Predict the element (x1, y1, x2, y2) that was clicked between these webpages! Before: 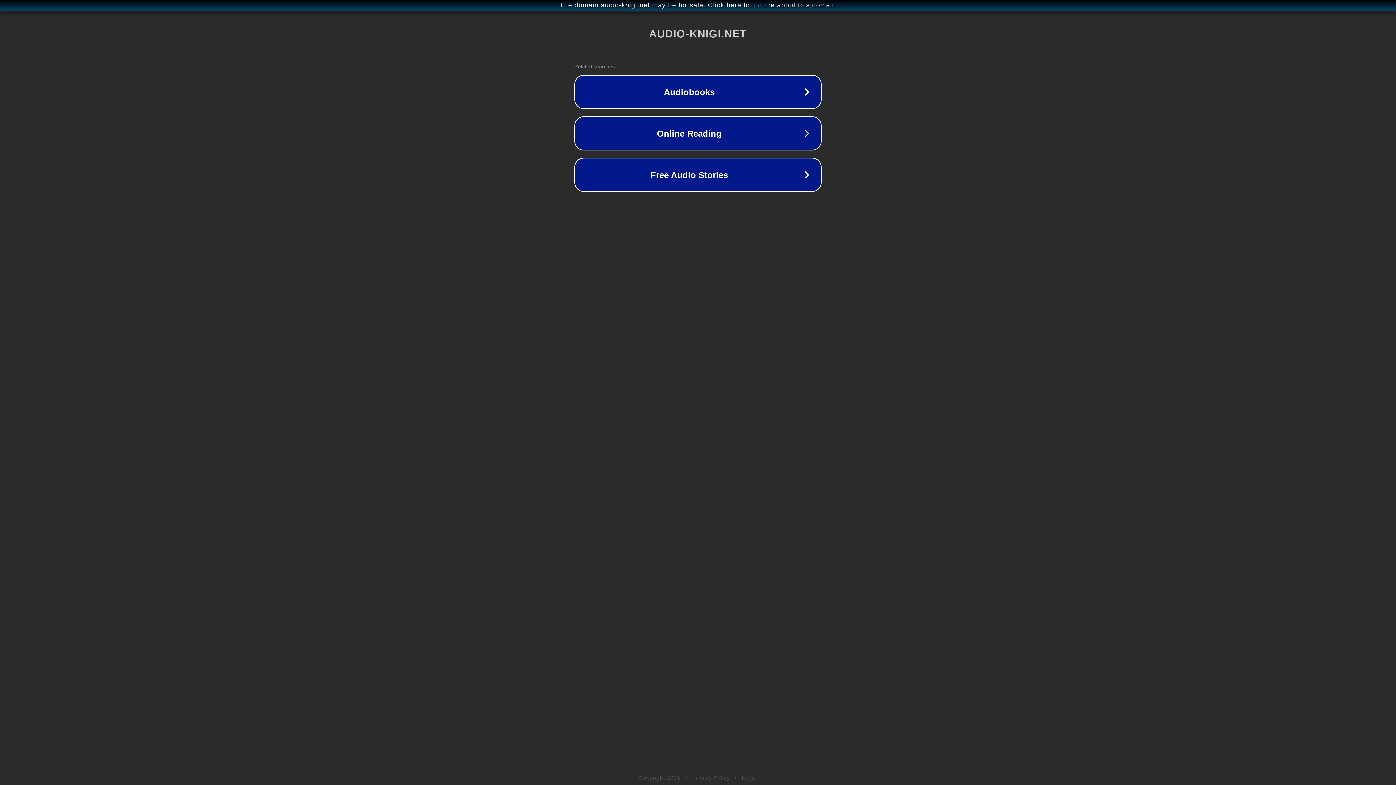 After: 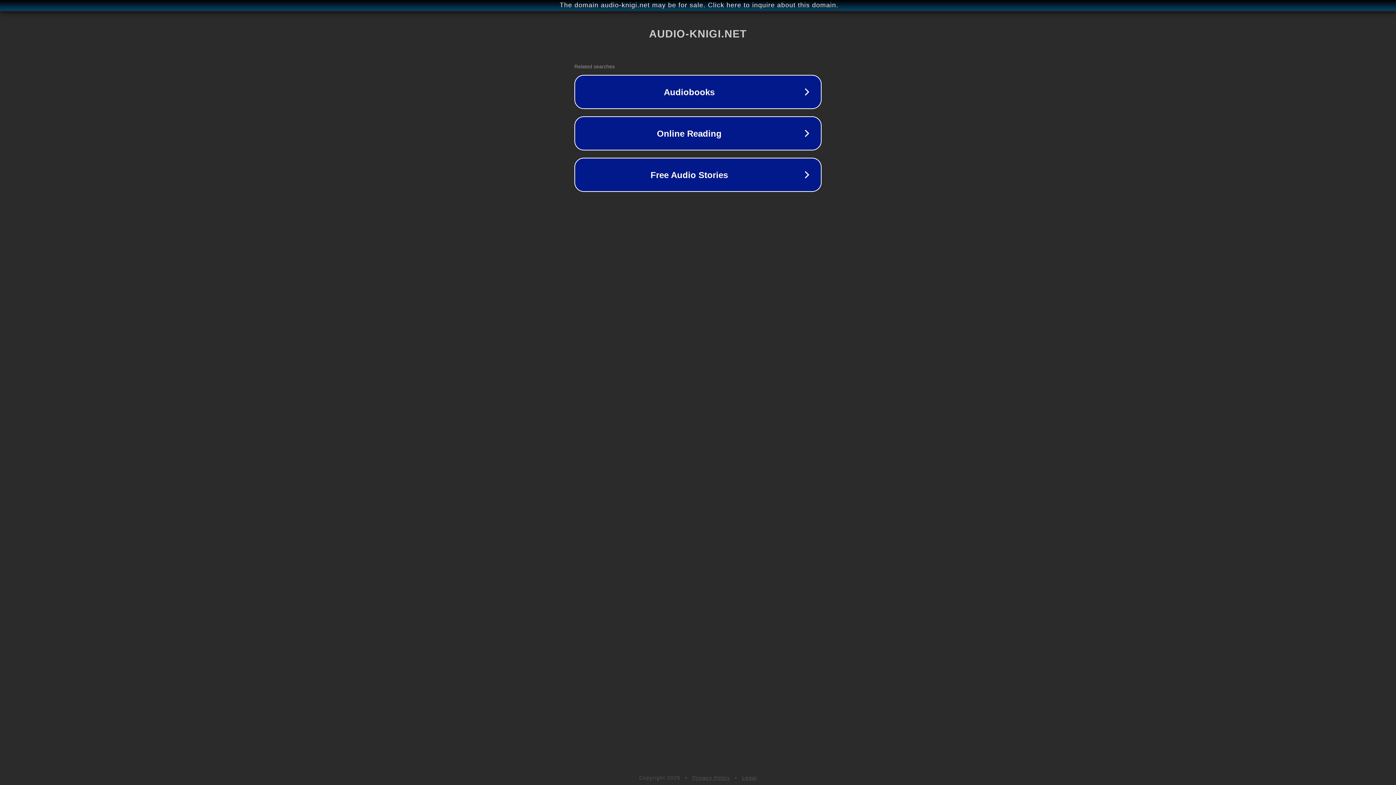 Action: bbox: (742, 775, 757, 781) label: Legal